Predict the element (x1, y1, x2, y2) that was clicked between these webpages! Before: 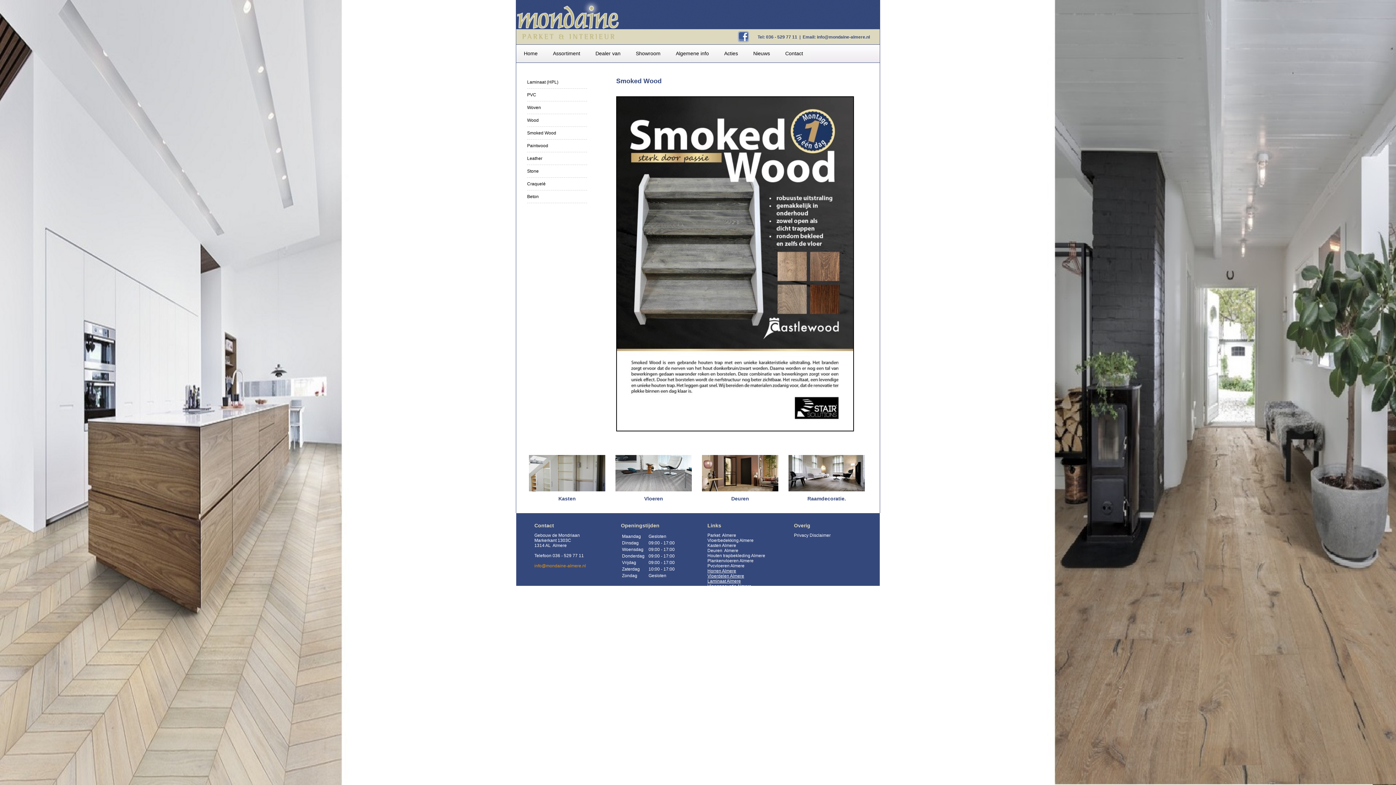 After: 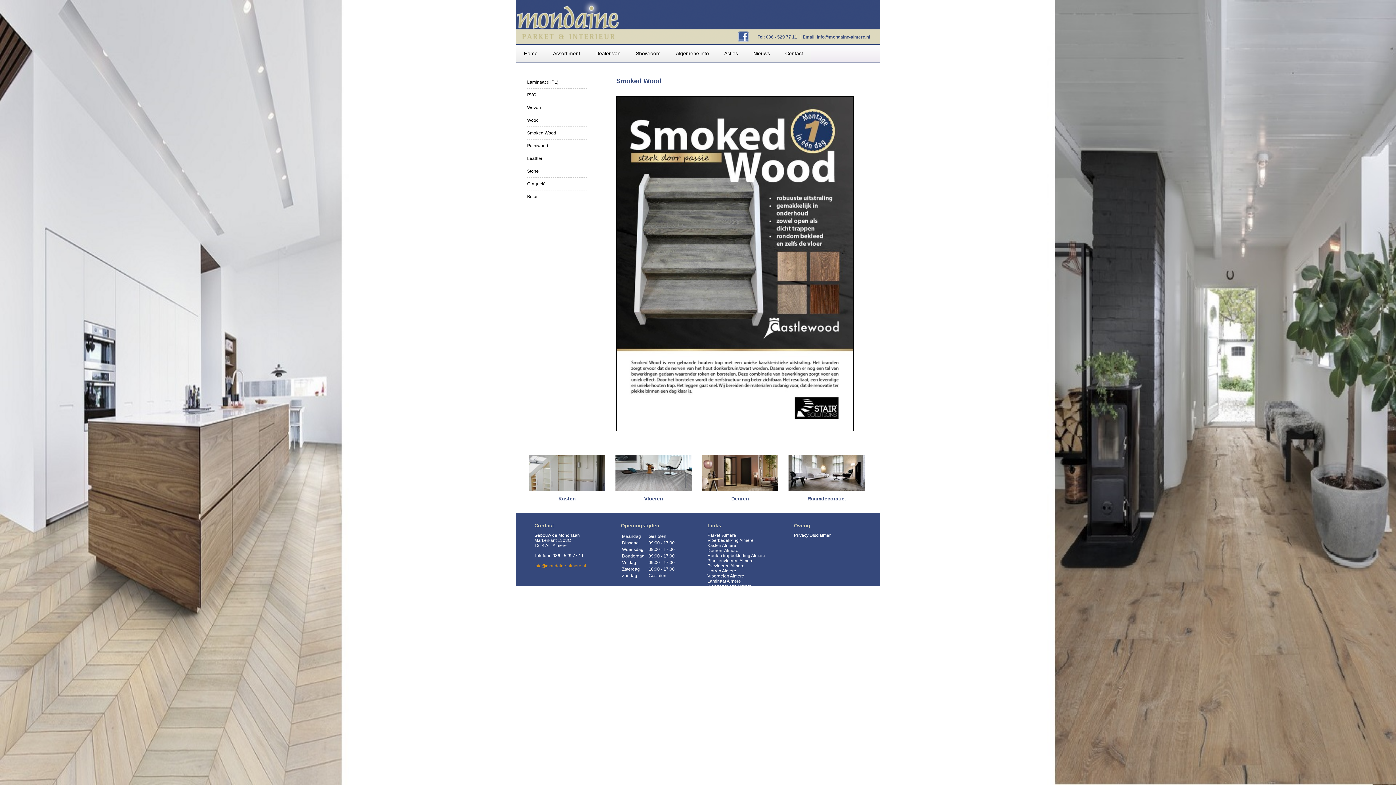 Action: label: info@mondaine-almere.nl bbox: (534, 563, 586, 568)